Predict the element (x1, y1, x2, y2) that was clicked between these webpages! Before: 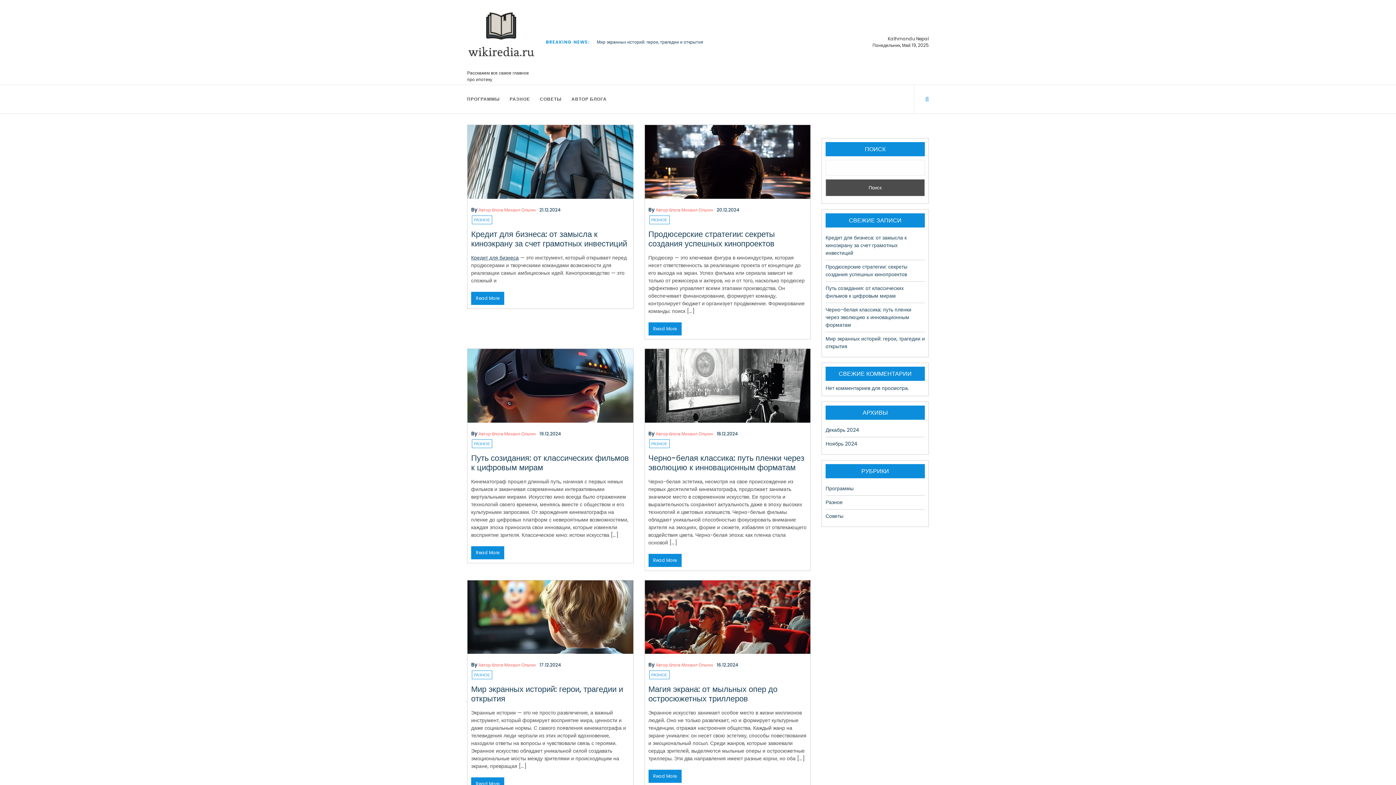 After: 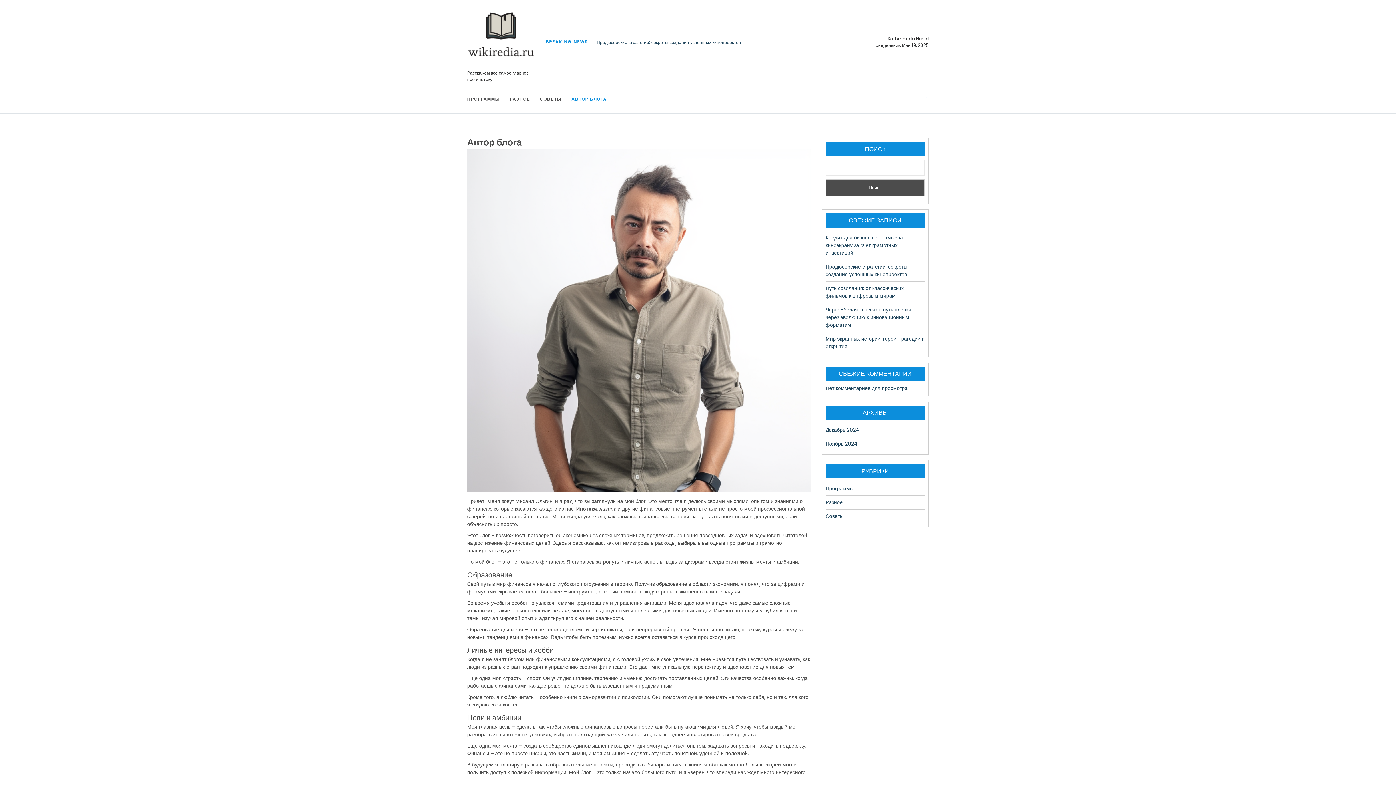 Action: label: Автор блога Михаил Ольгин bbox: (655, 206, 713, 212)